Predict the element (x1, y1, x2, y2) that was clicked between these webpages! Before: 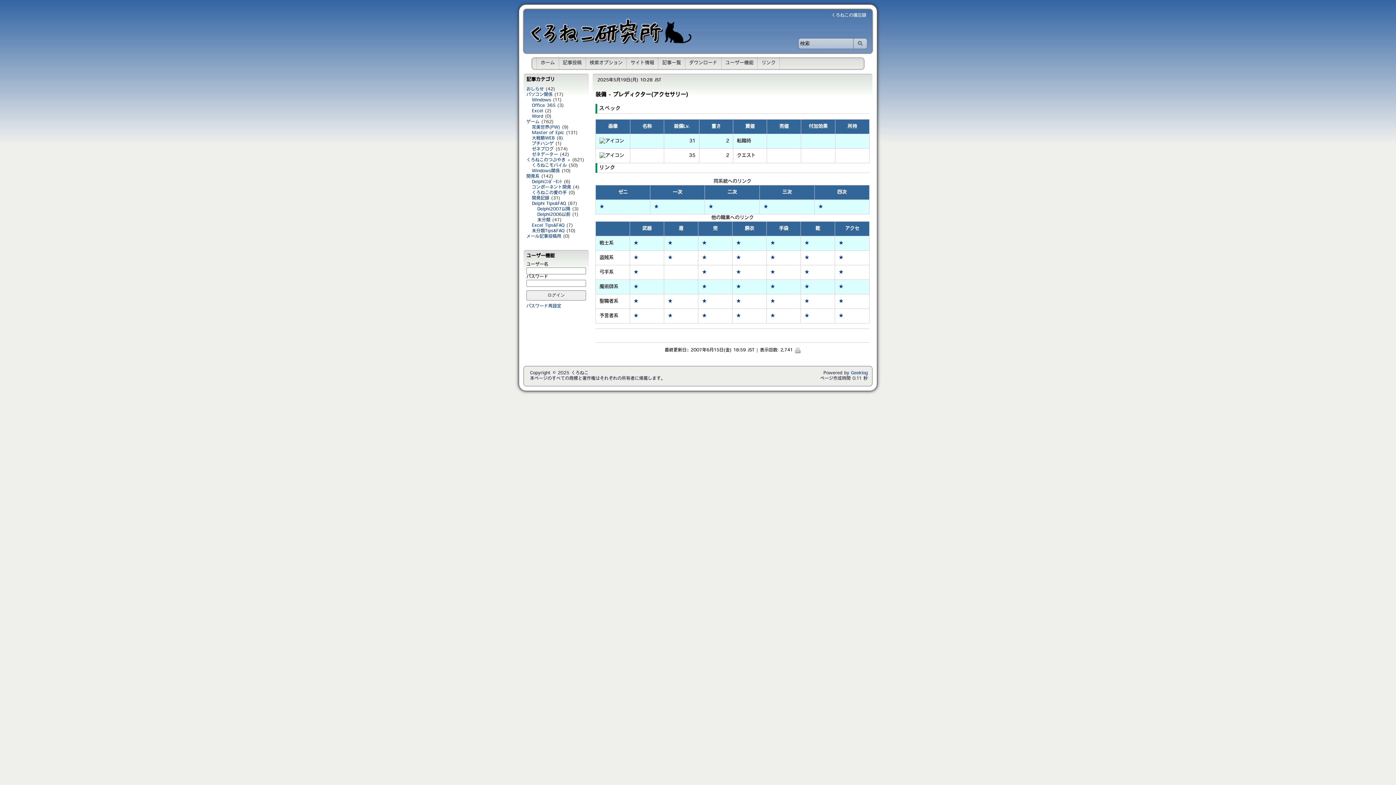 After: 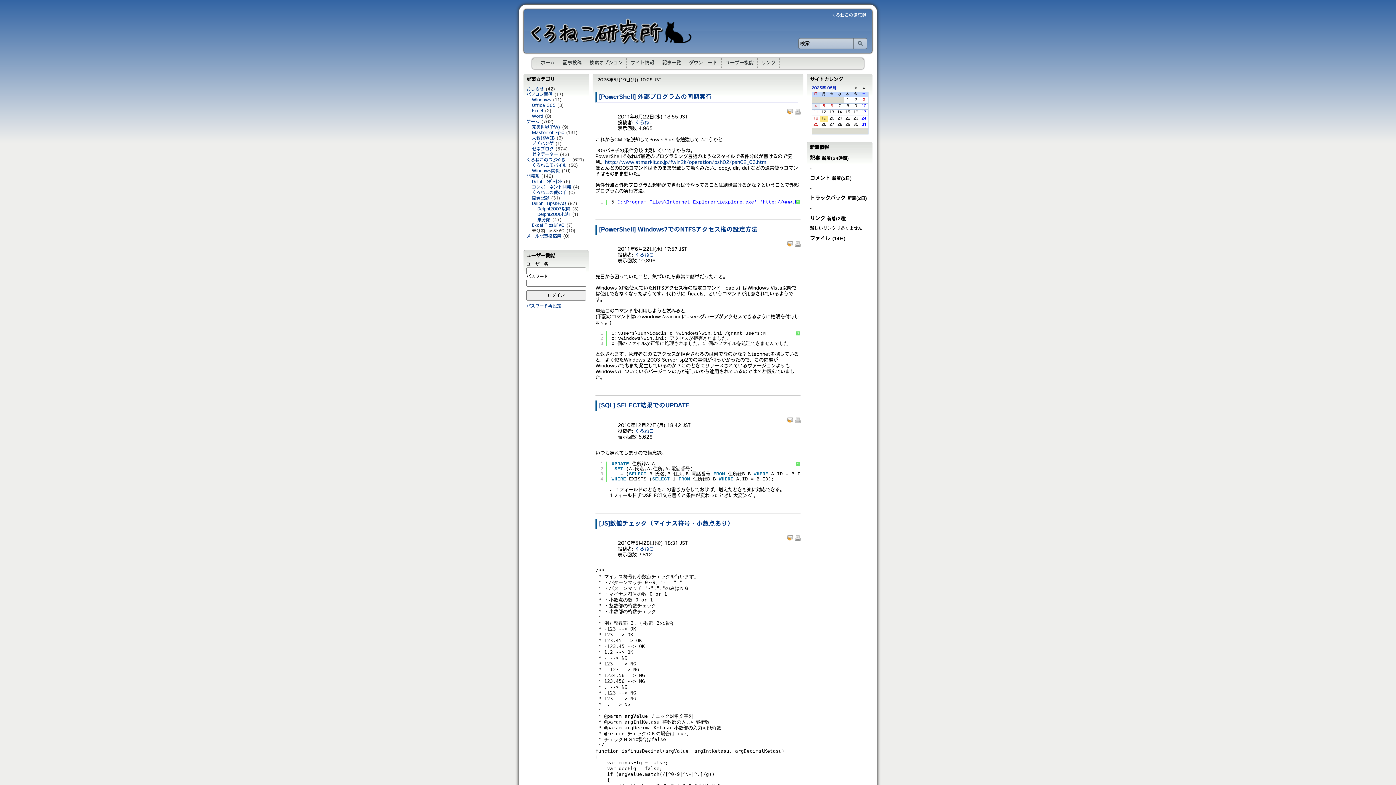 Action: label: 未分類Tips&FAQ bbox: (532, 229, 564, 233)